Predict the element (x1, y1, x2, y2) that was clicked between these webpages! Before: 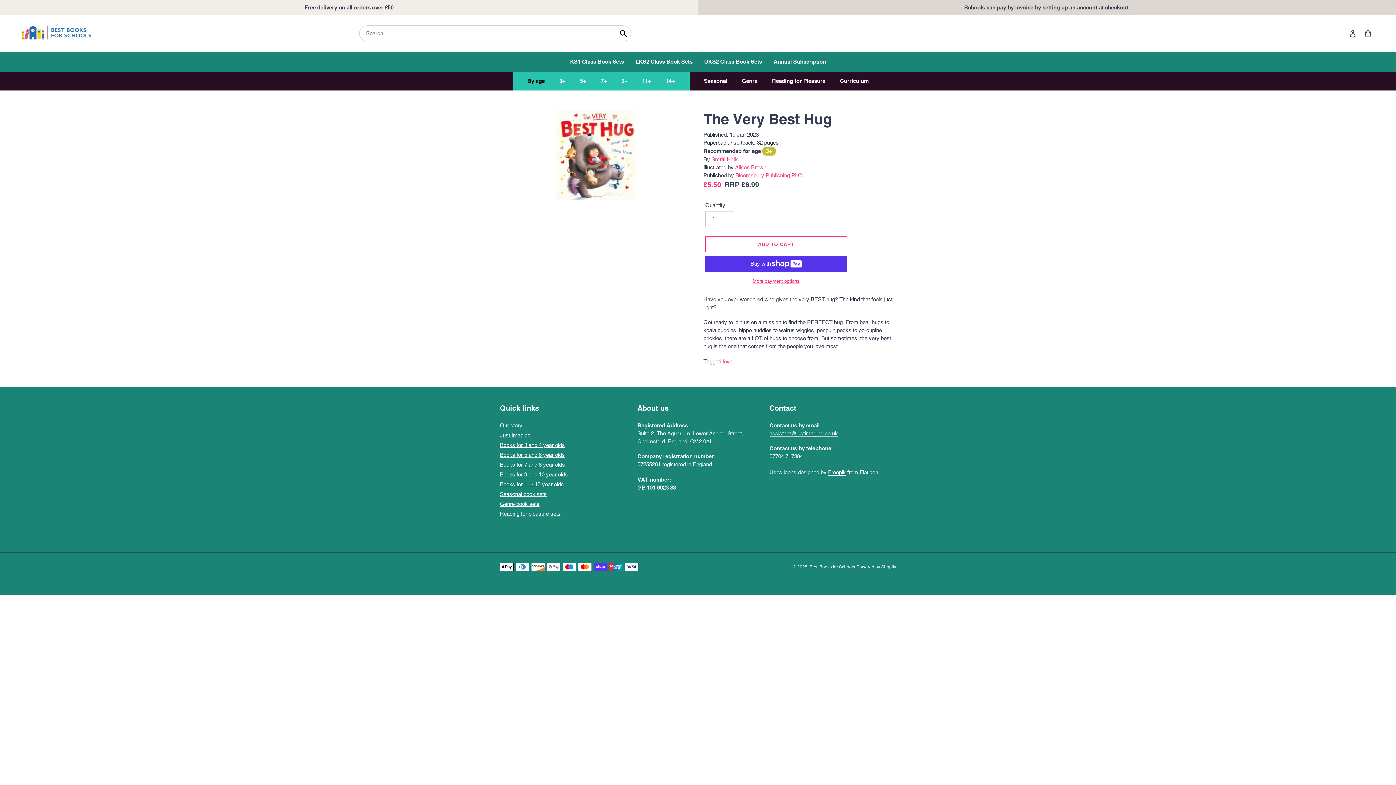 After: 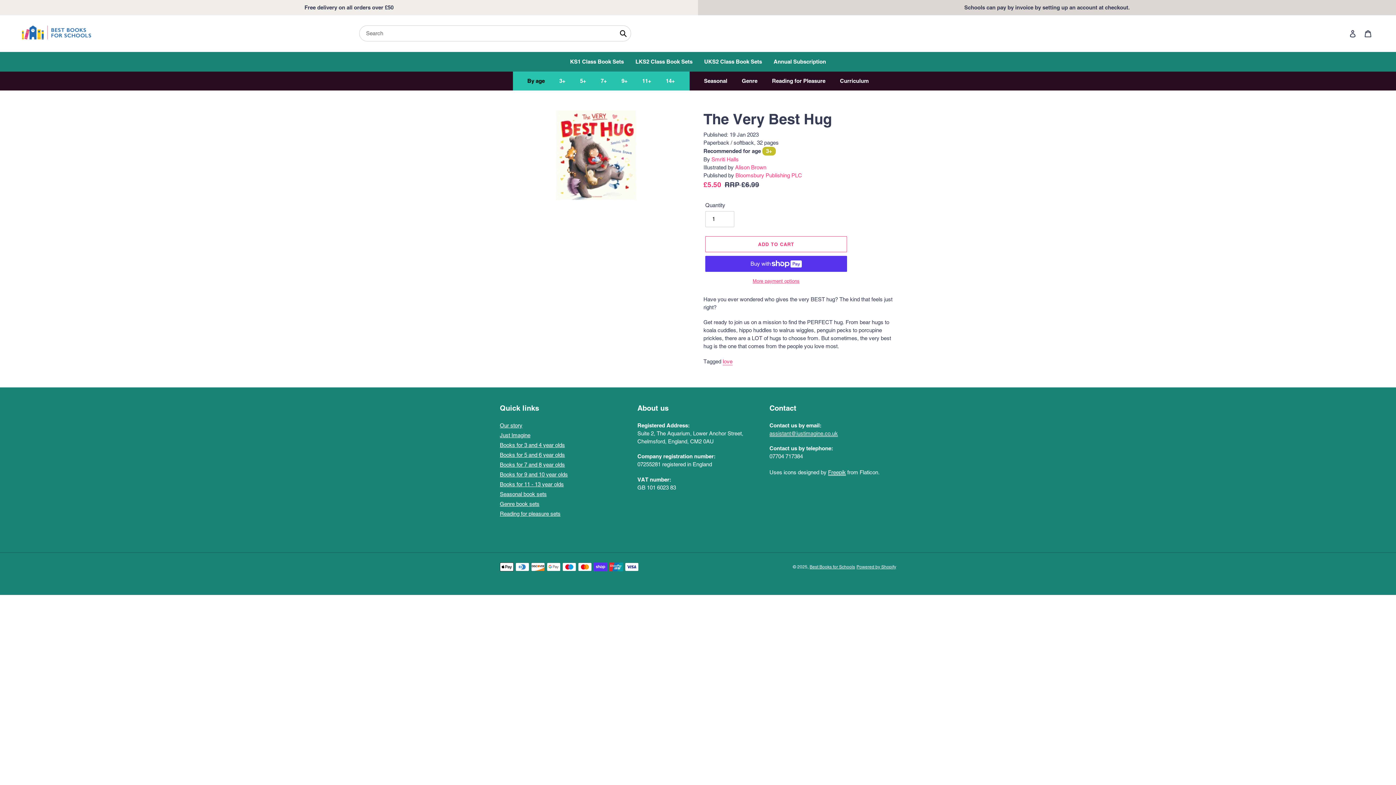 Action: label: assistant@justimagine.co.uk bbox: (769, 430, 838, 437)